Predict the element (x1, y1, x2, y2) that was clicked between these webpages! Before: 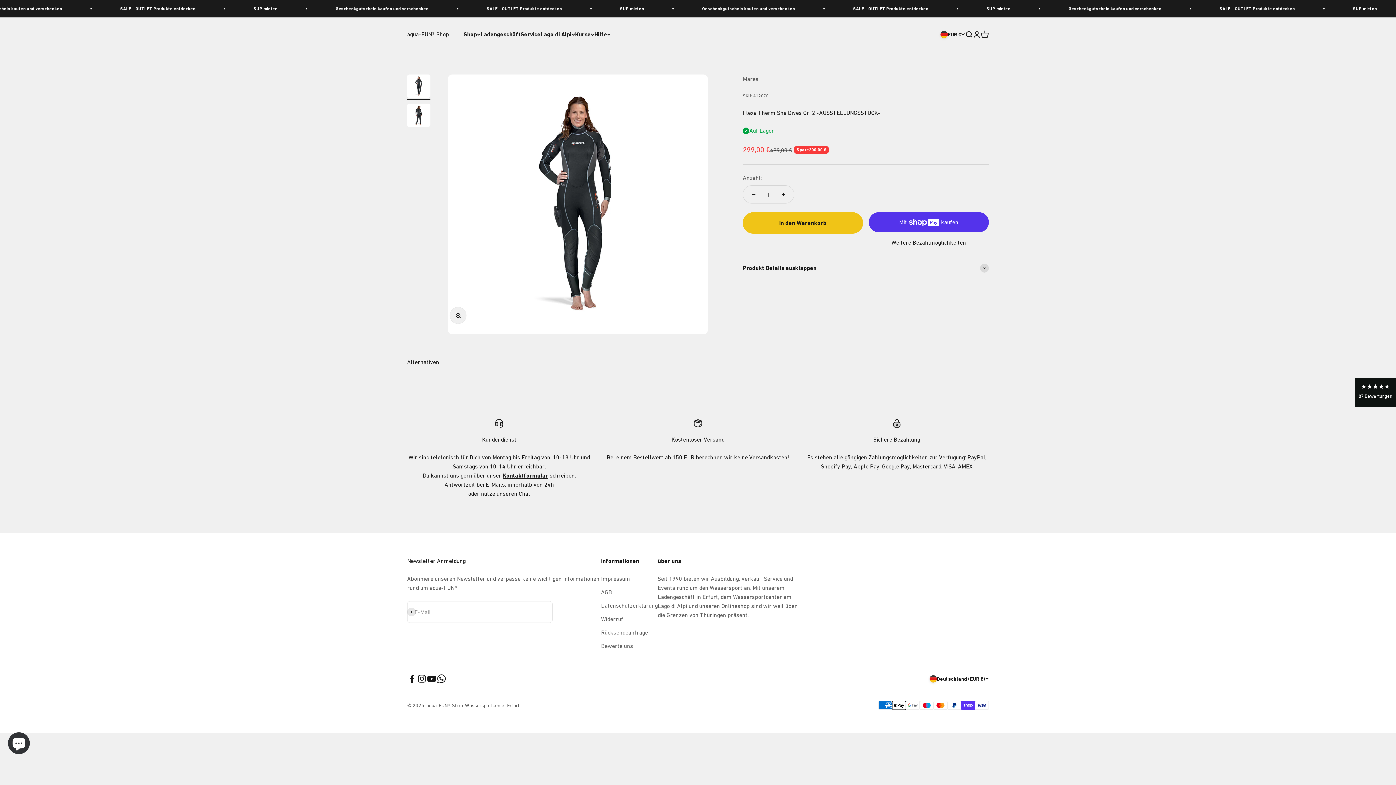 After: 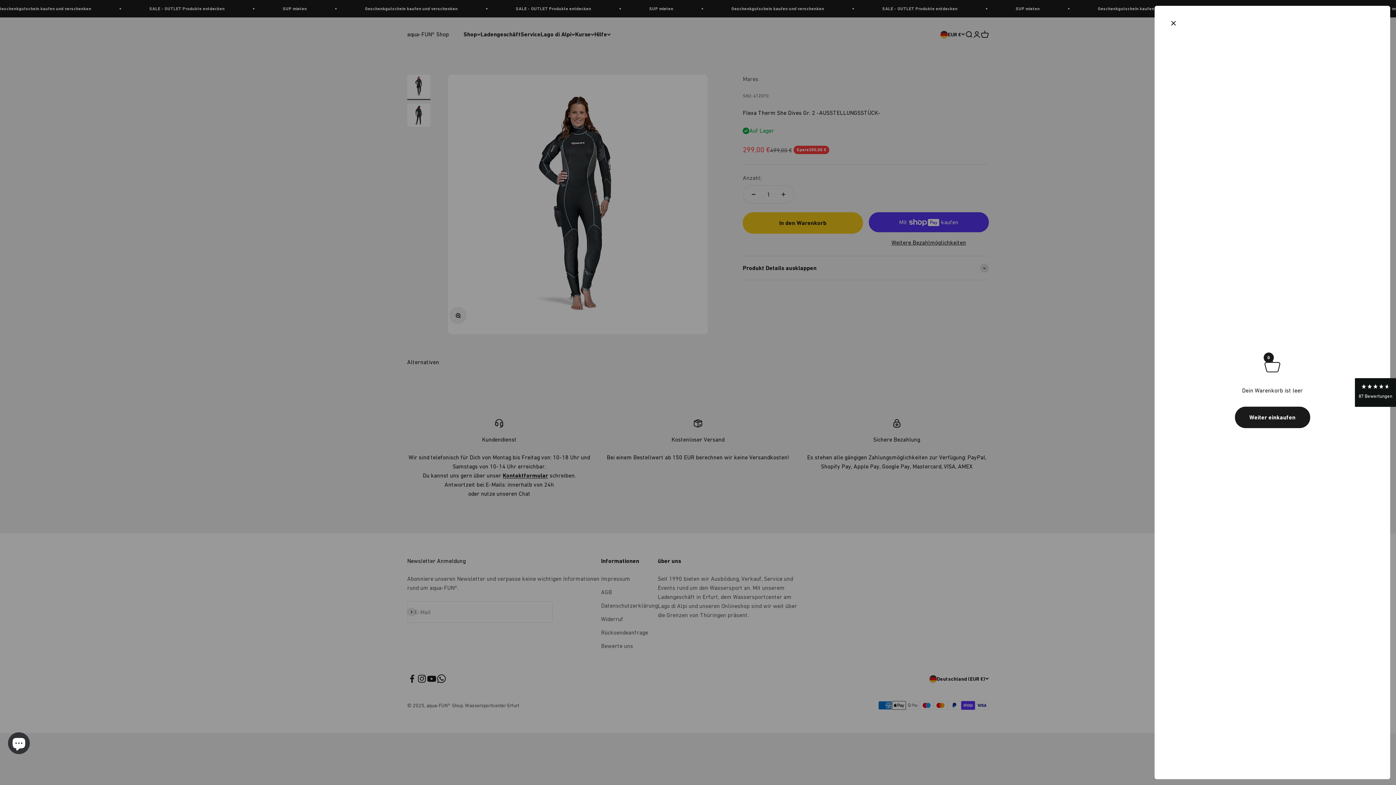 Action: bbox: (981, 30, 989, 38) label: Warenkorb
0 Artikel
0